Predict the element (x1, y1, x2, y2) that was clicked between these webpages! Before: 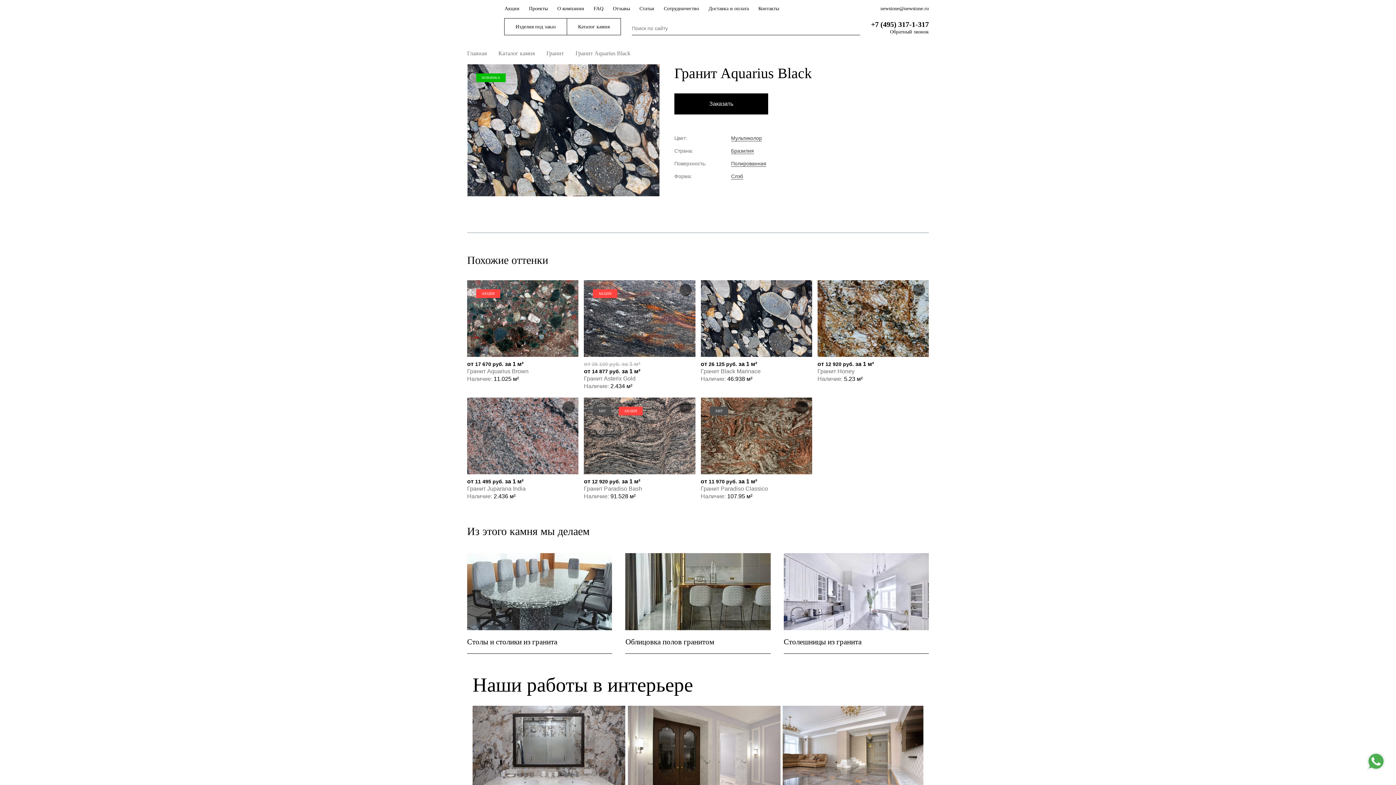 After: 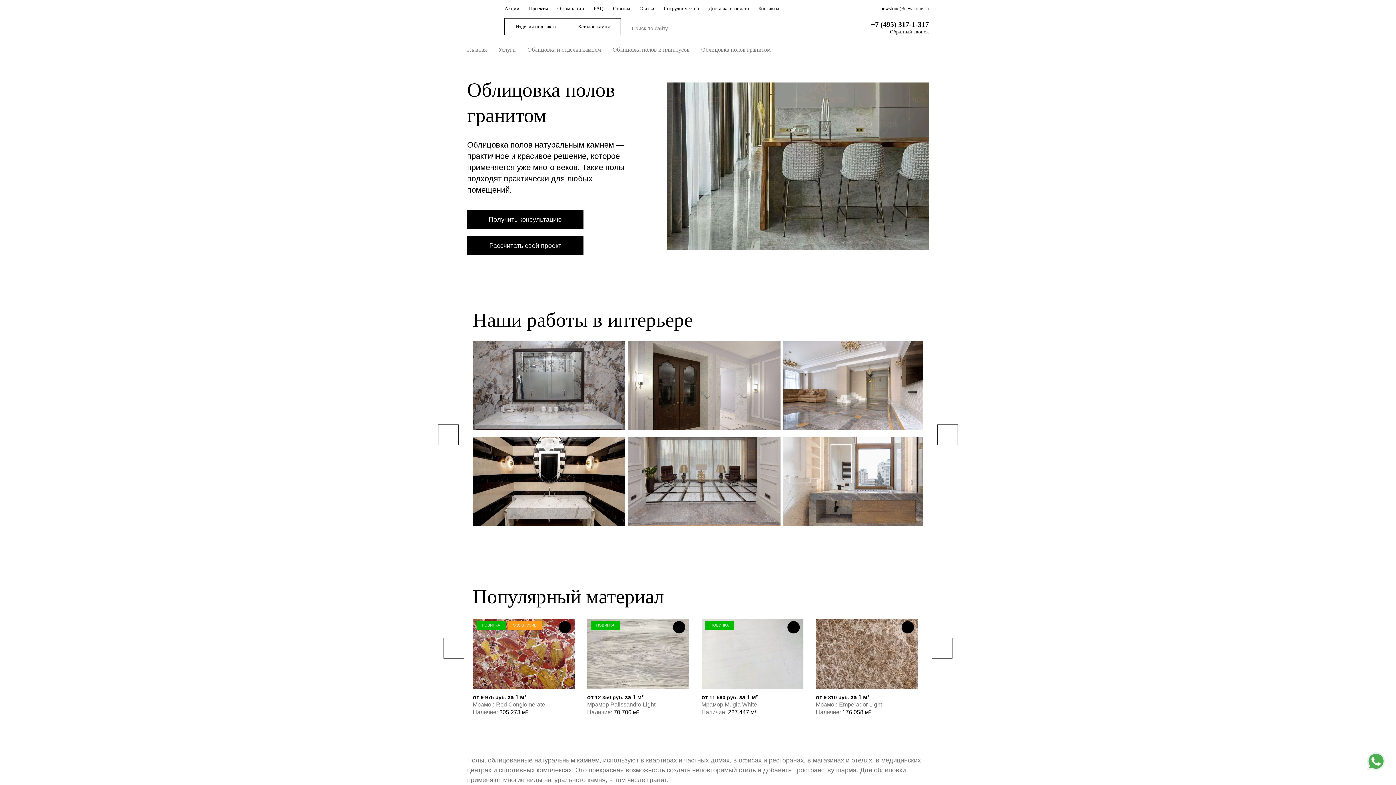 Action: label: Облицовка полов гранитом bbox: (625, 553, 770, 654)